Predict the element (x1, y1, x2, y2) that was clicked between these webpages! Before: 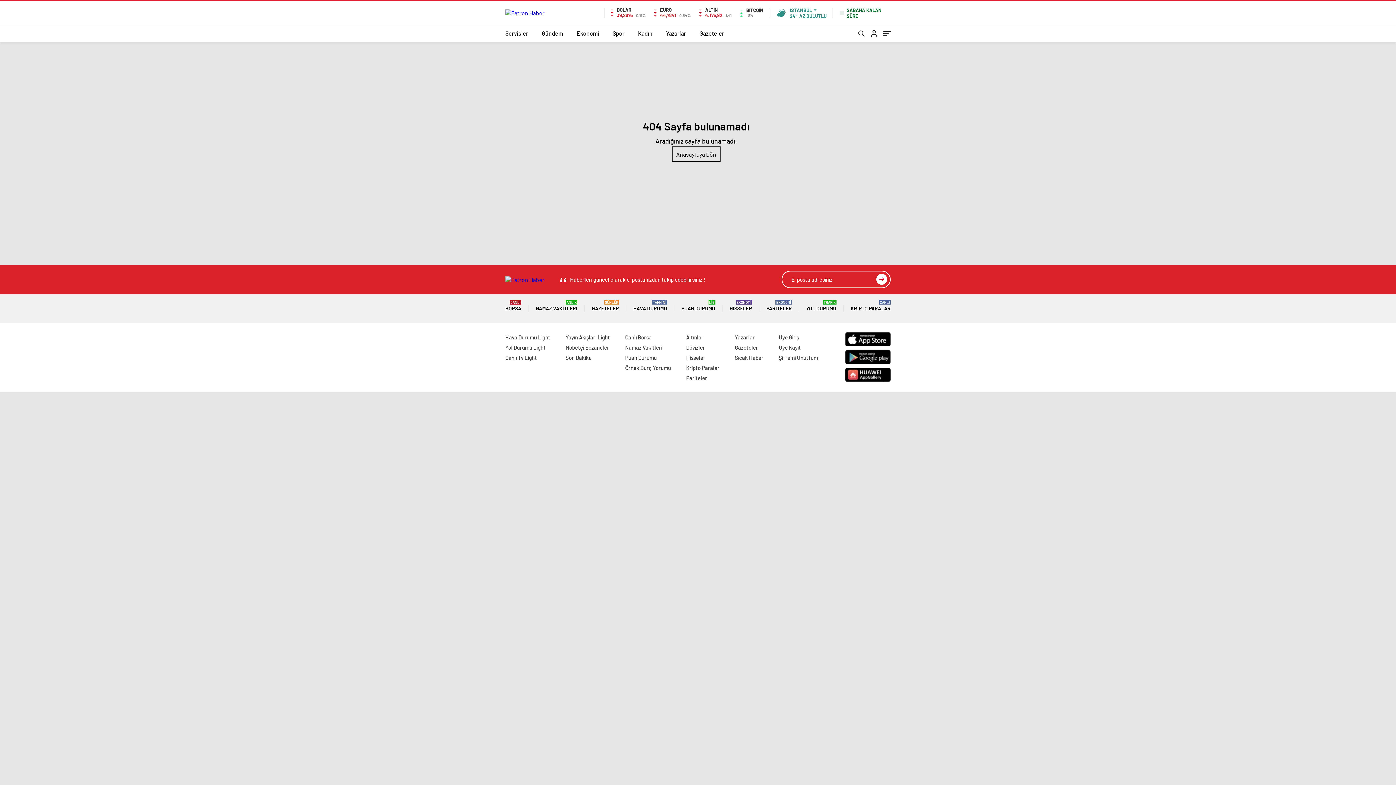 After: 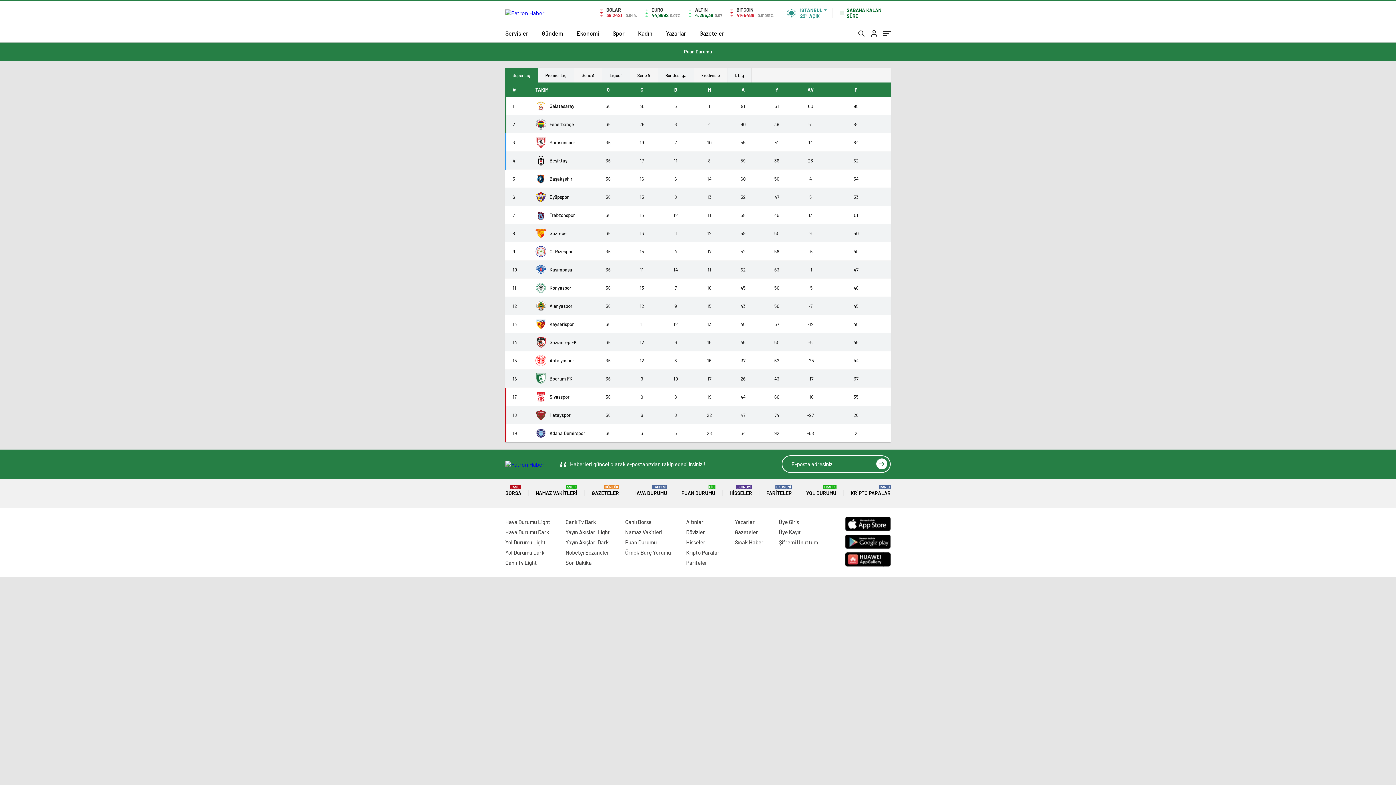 Action: label: PUAN DURUMU
LİG bbox: (681, 294, 715, 323)